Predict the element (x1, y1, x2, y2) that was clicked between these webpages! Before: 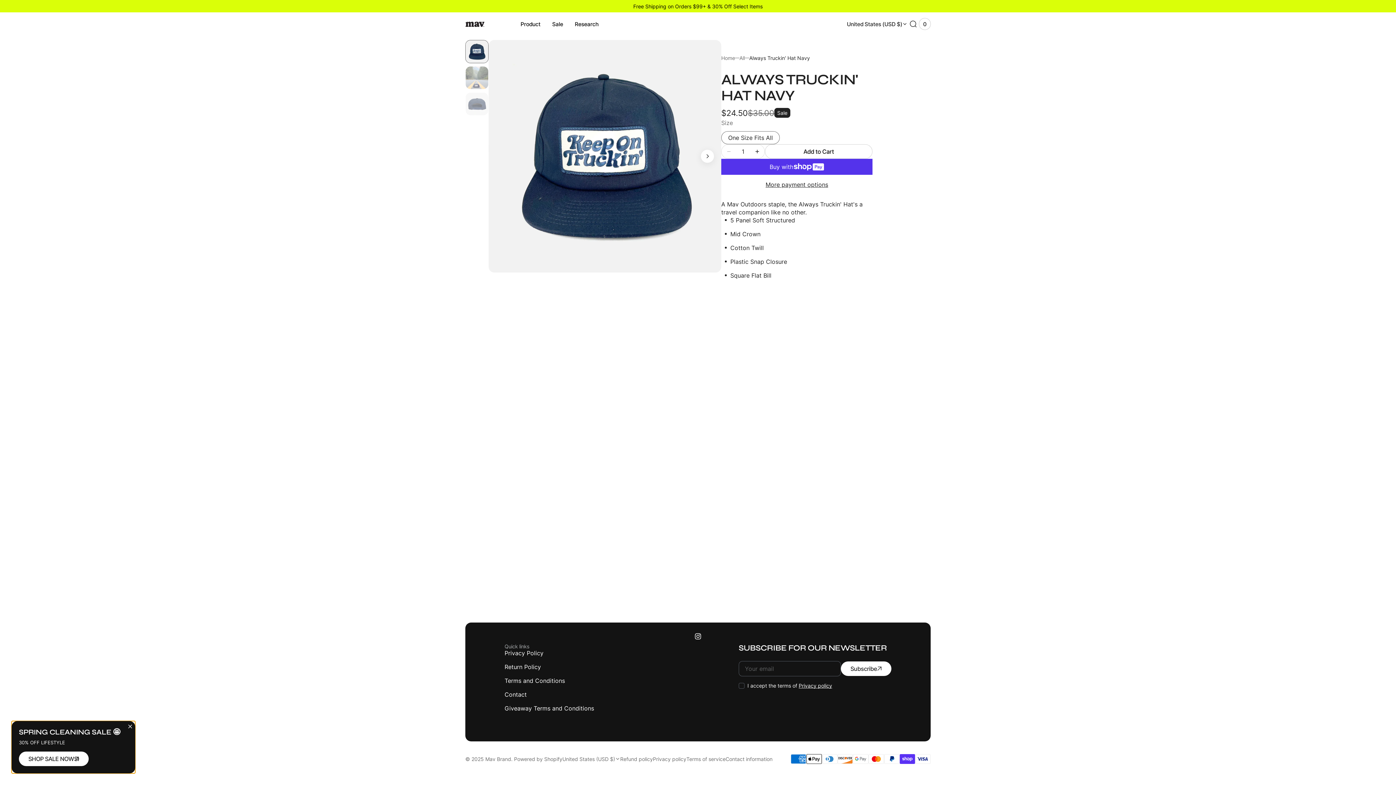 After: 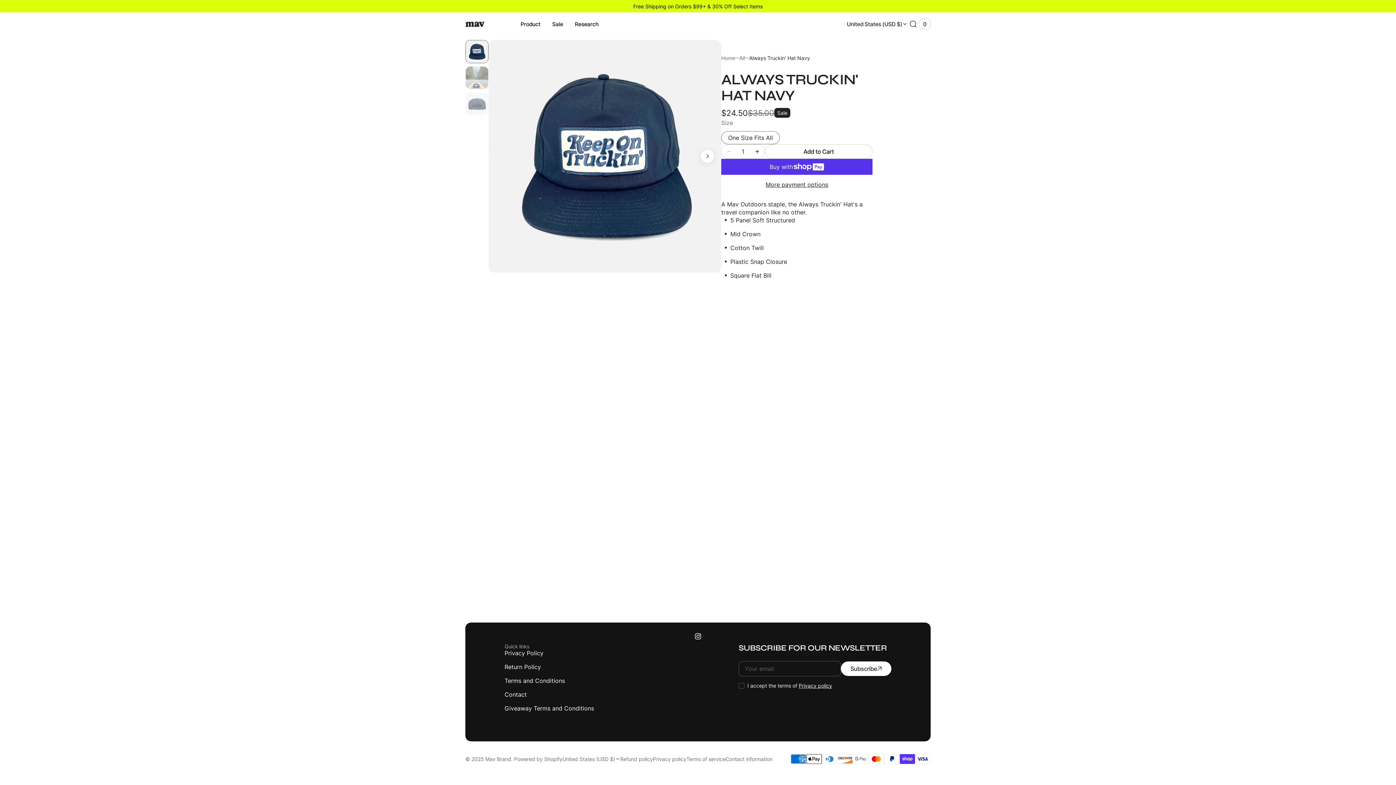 Action: label: Close bbox: (125, 722, 134, 730)